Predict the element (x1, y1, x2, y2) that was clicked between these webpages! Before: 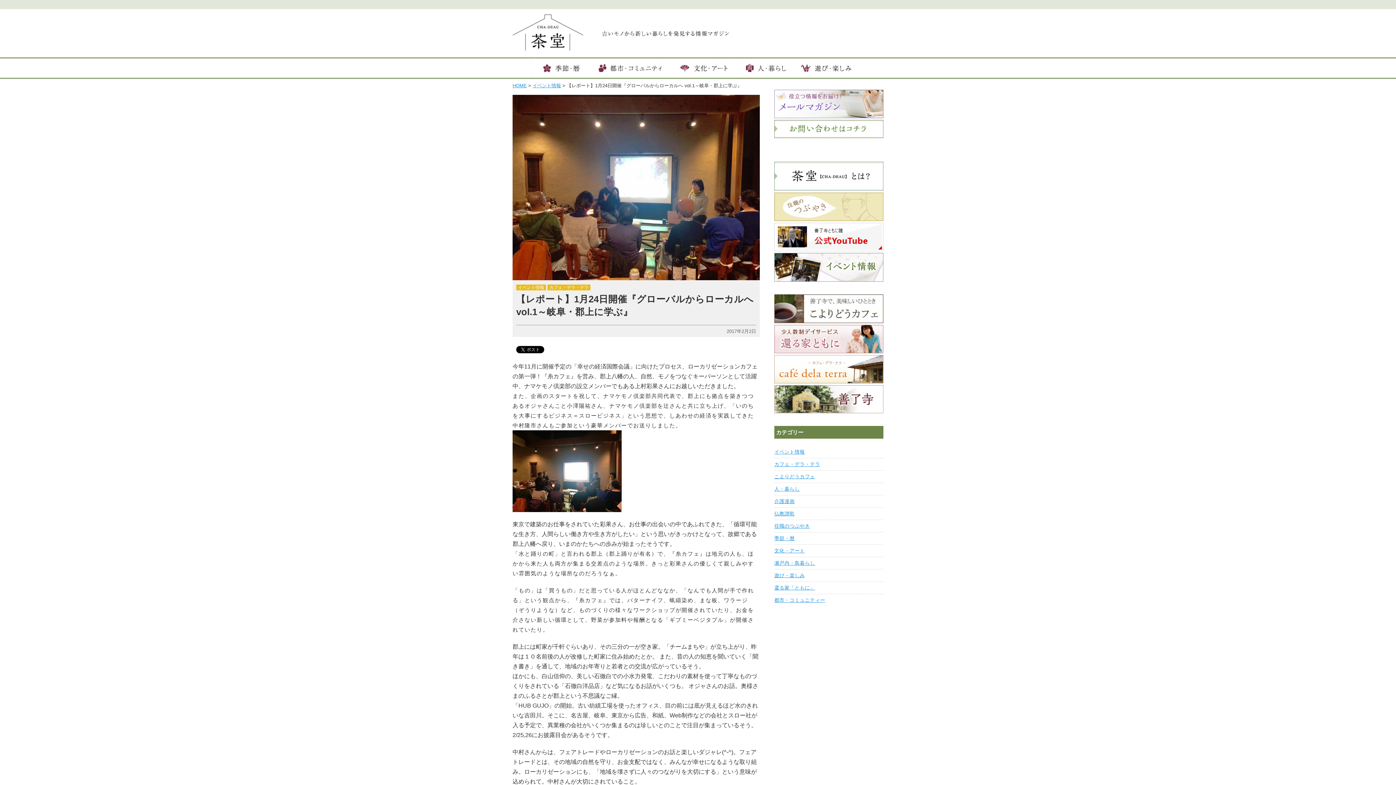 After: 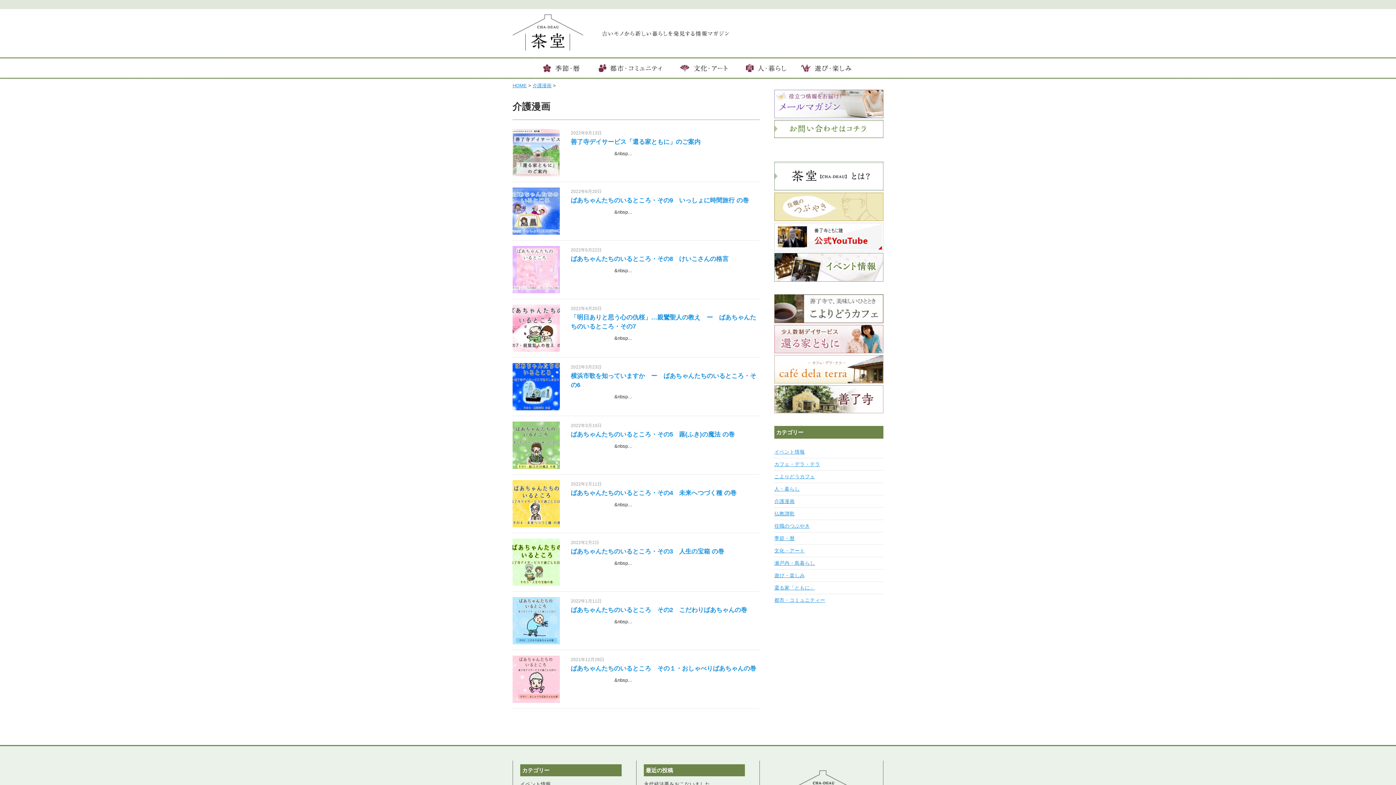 Action: label: 介護漫画 bbox: (774, 498, 794, 504)